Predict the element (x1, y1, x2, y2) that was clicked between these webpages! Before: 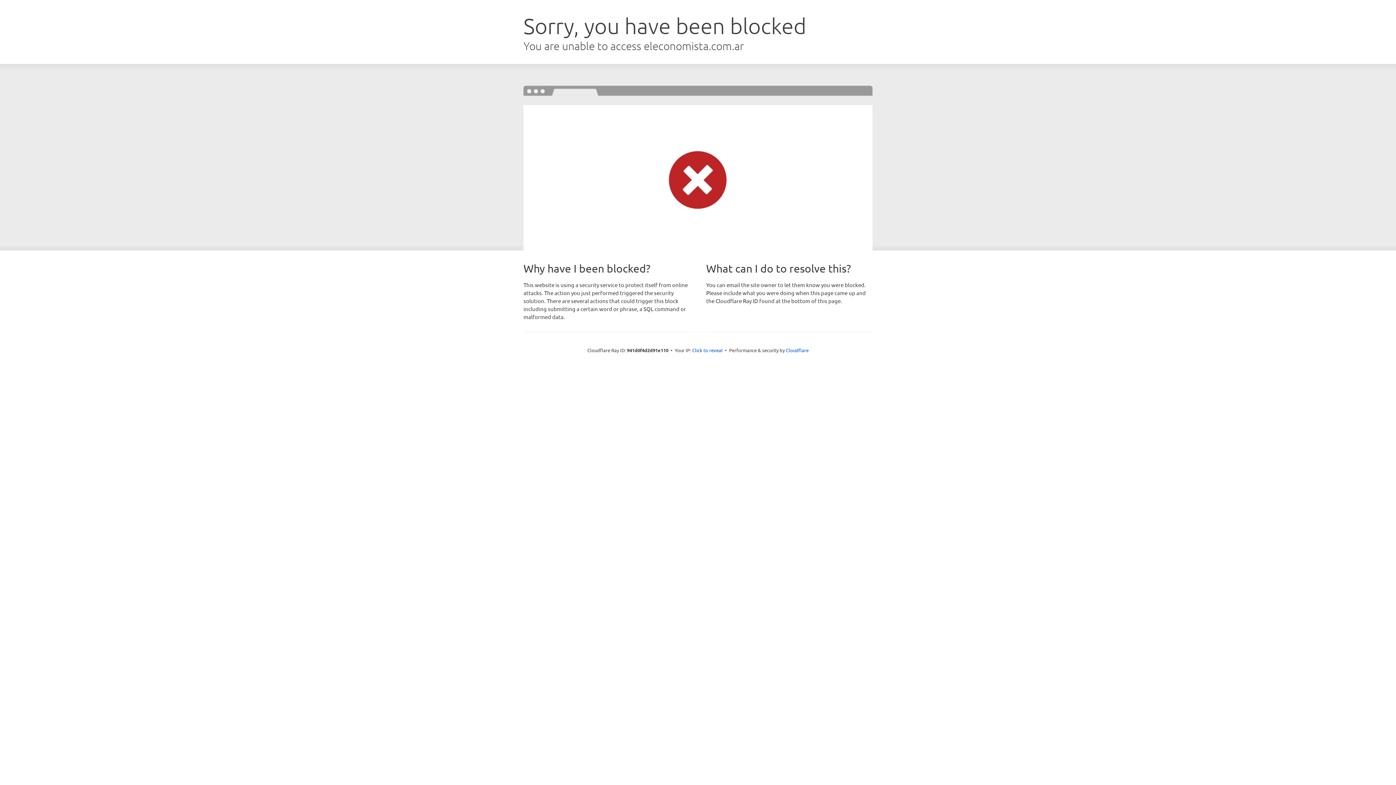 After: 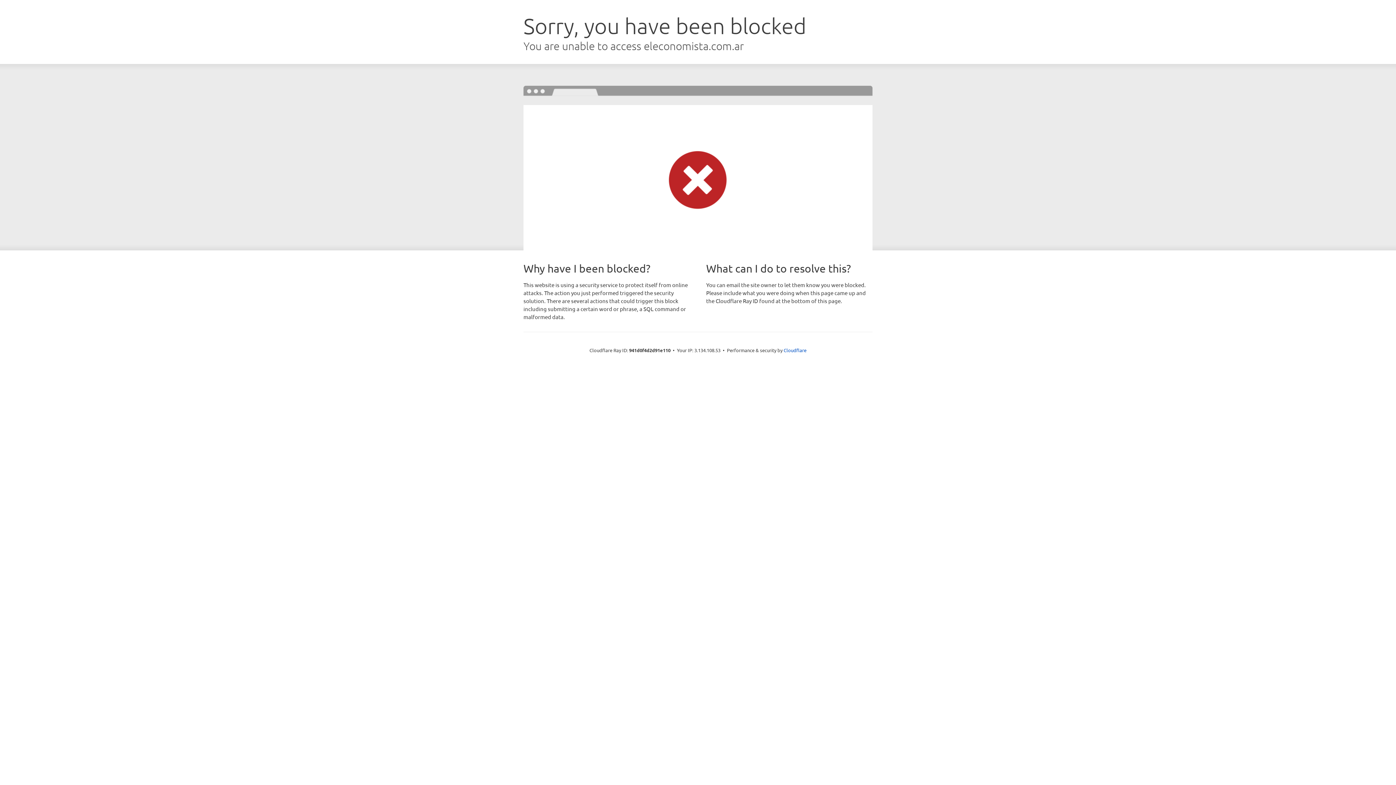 Action: bbox: (692, 346, 722, 353) label: Click to reveal